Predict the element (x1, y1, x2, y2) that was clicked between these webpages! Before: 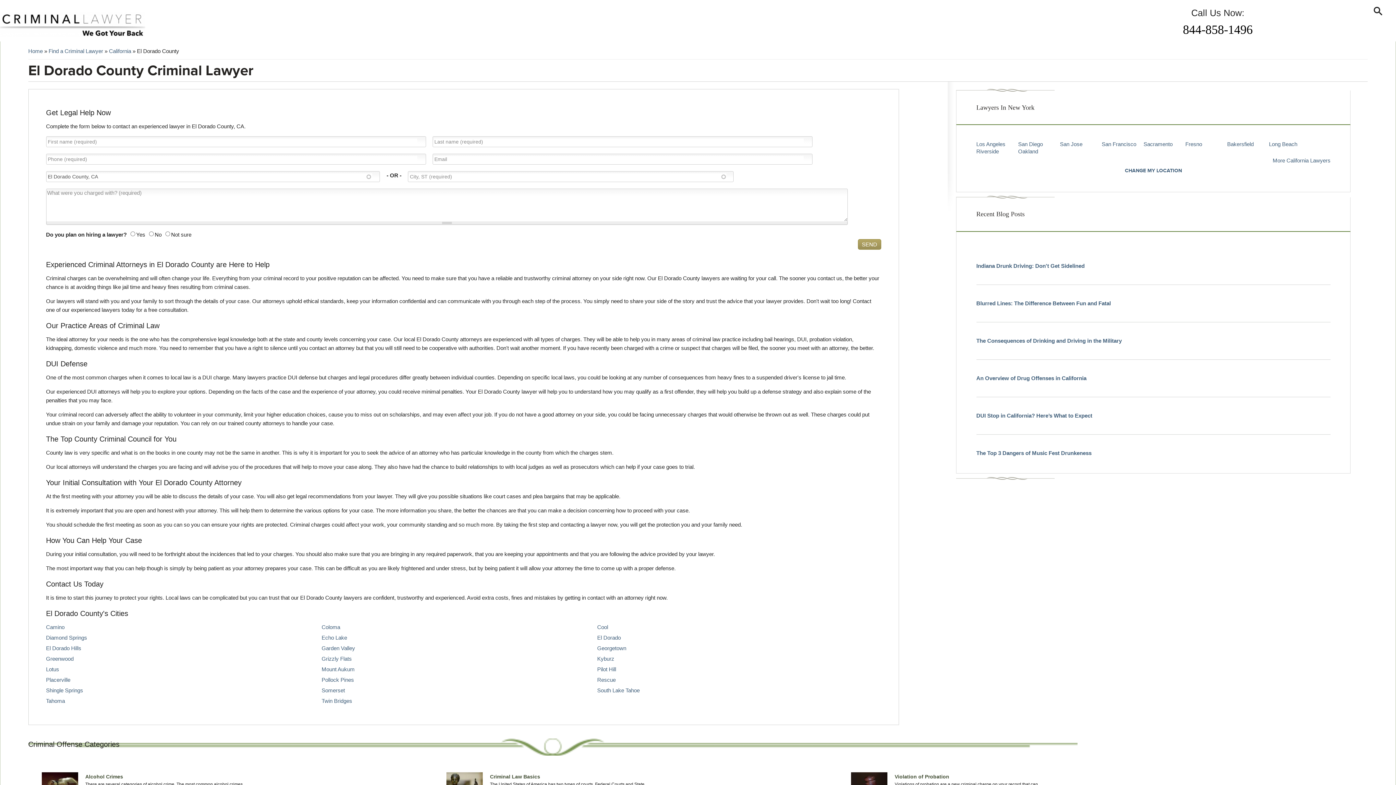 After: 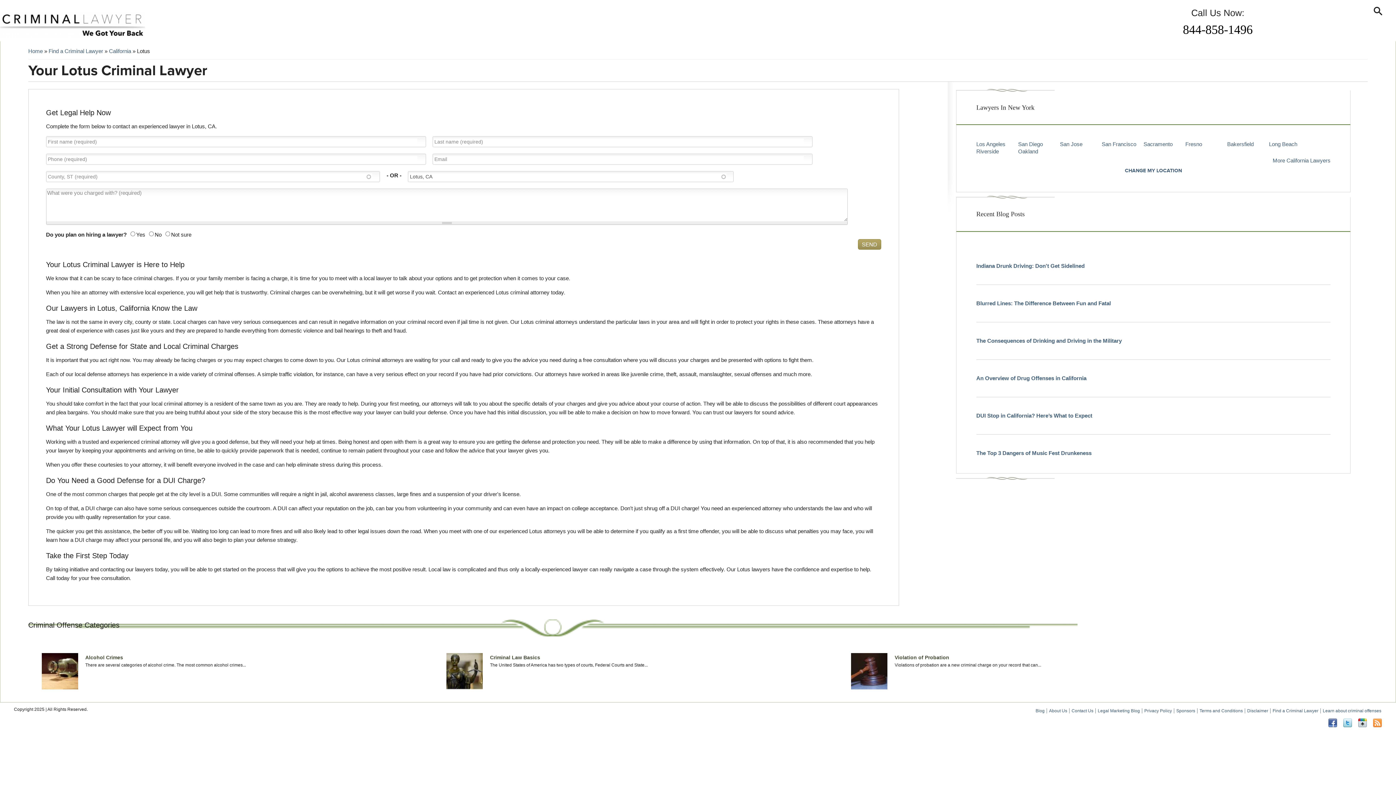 Action: label: Lotus bbox: (46, 666, 59, 672)